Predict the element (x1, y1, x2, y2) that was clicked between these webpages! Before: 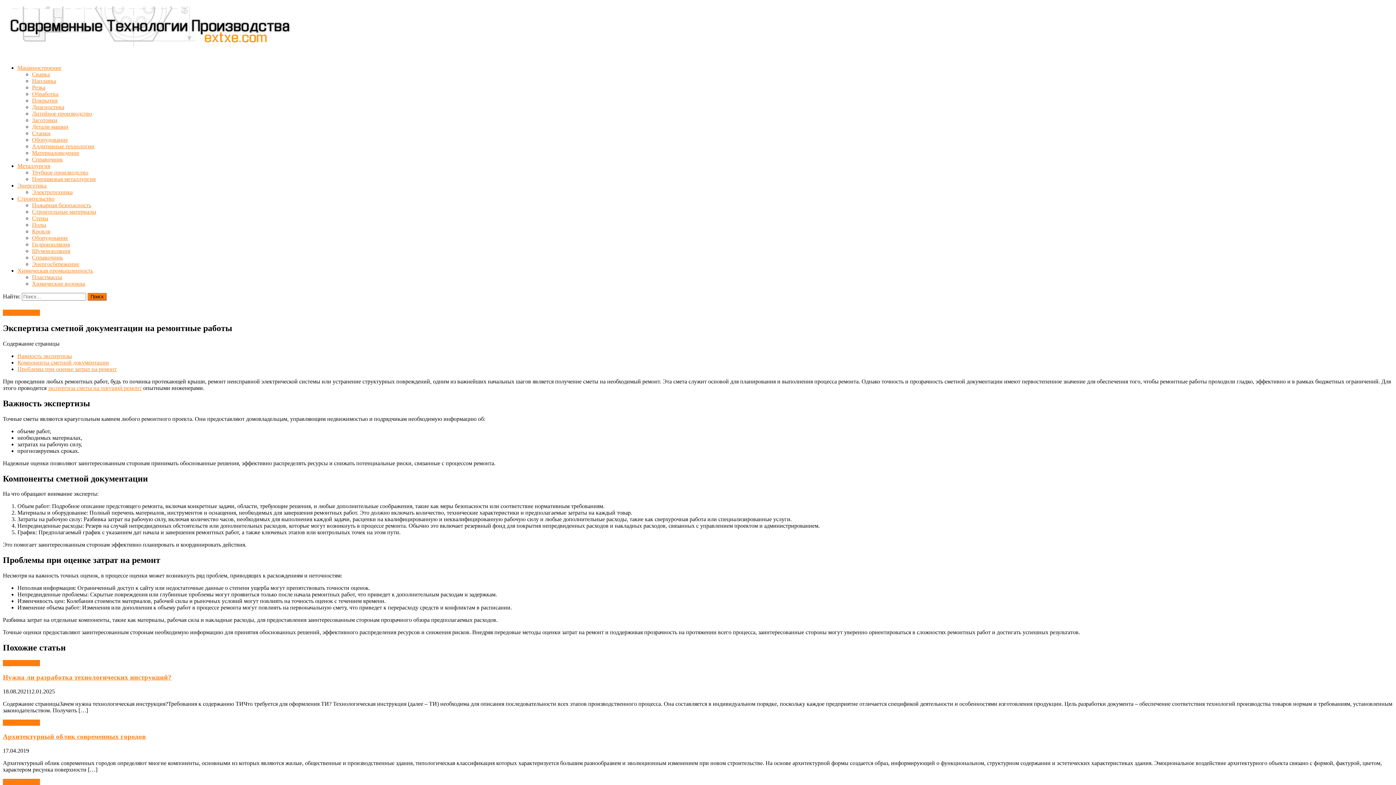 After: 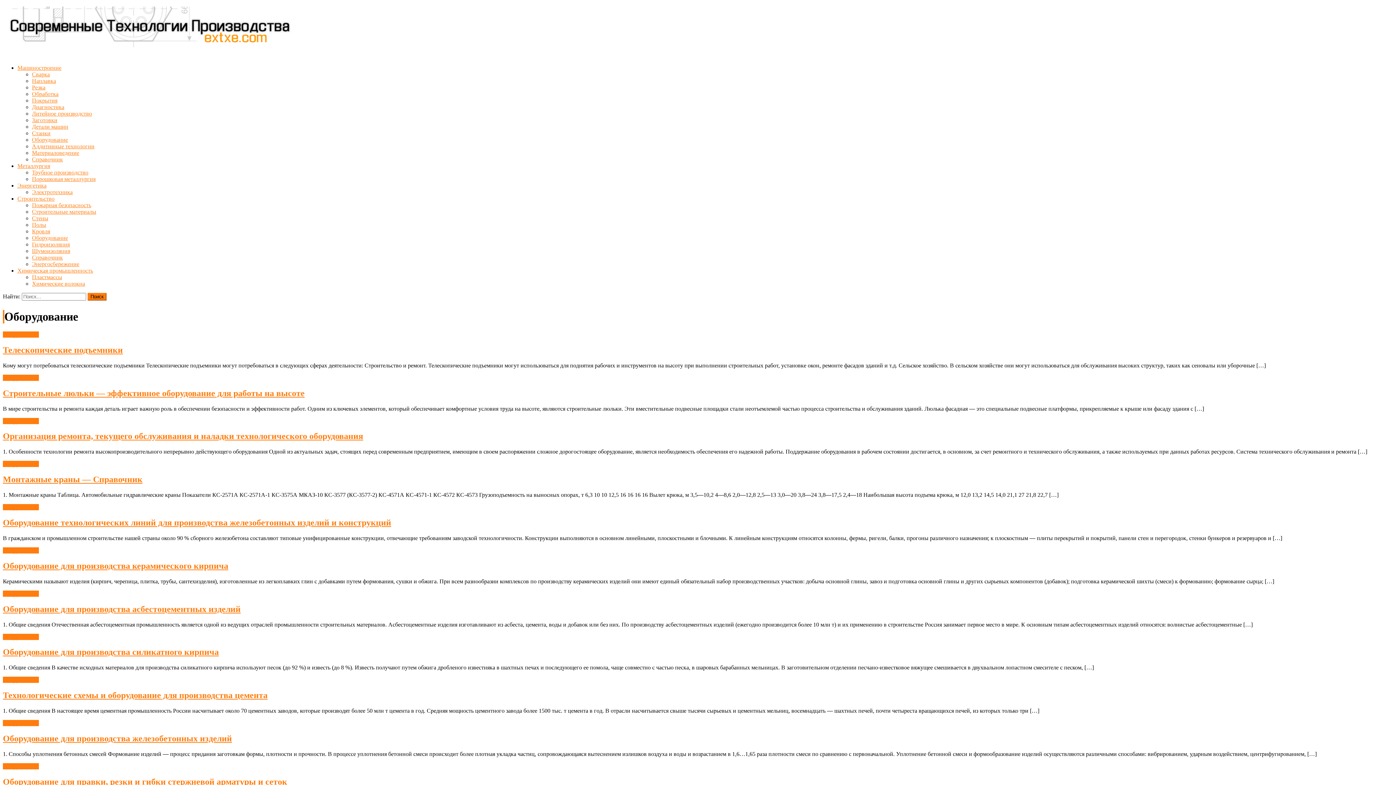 Action: label: Оборудование bbox: (32, 234, 68, 241)